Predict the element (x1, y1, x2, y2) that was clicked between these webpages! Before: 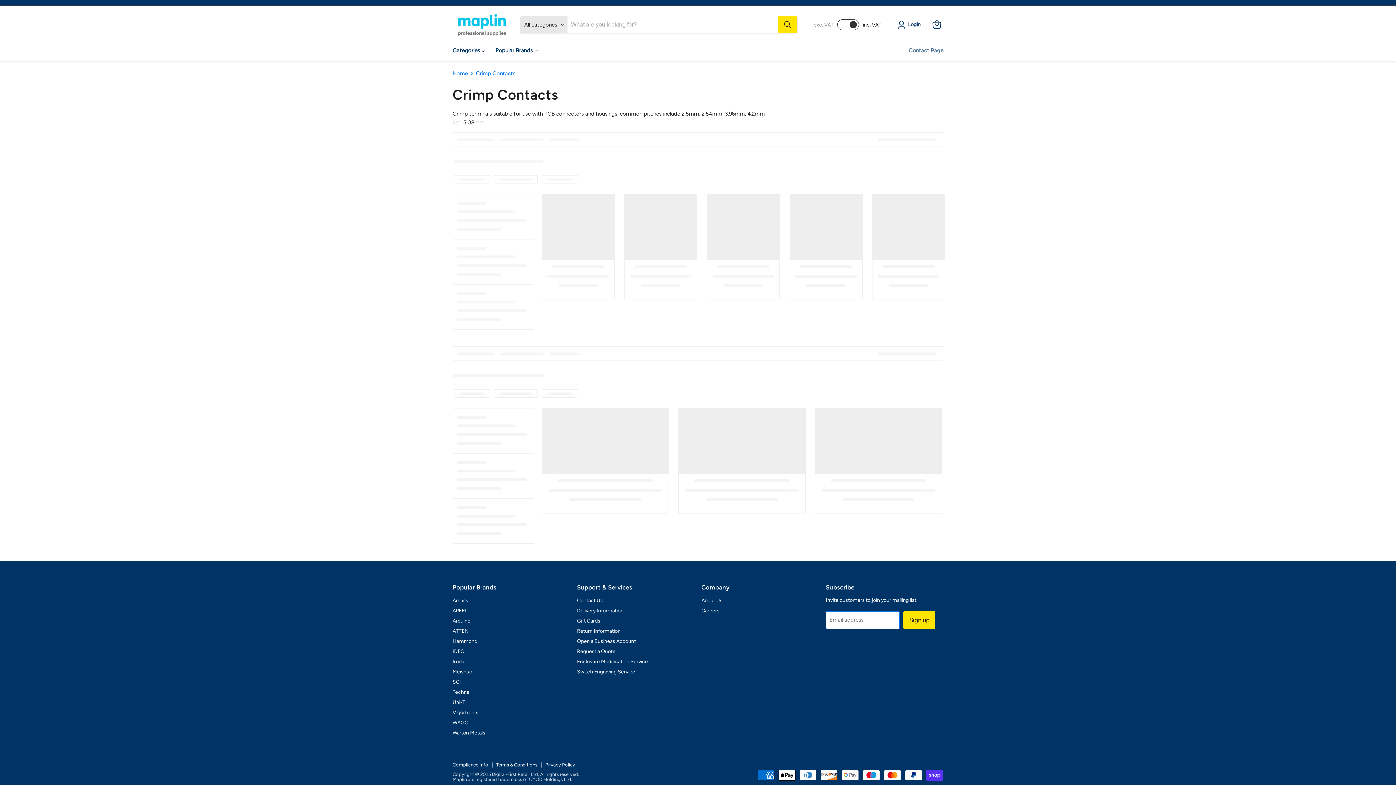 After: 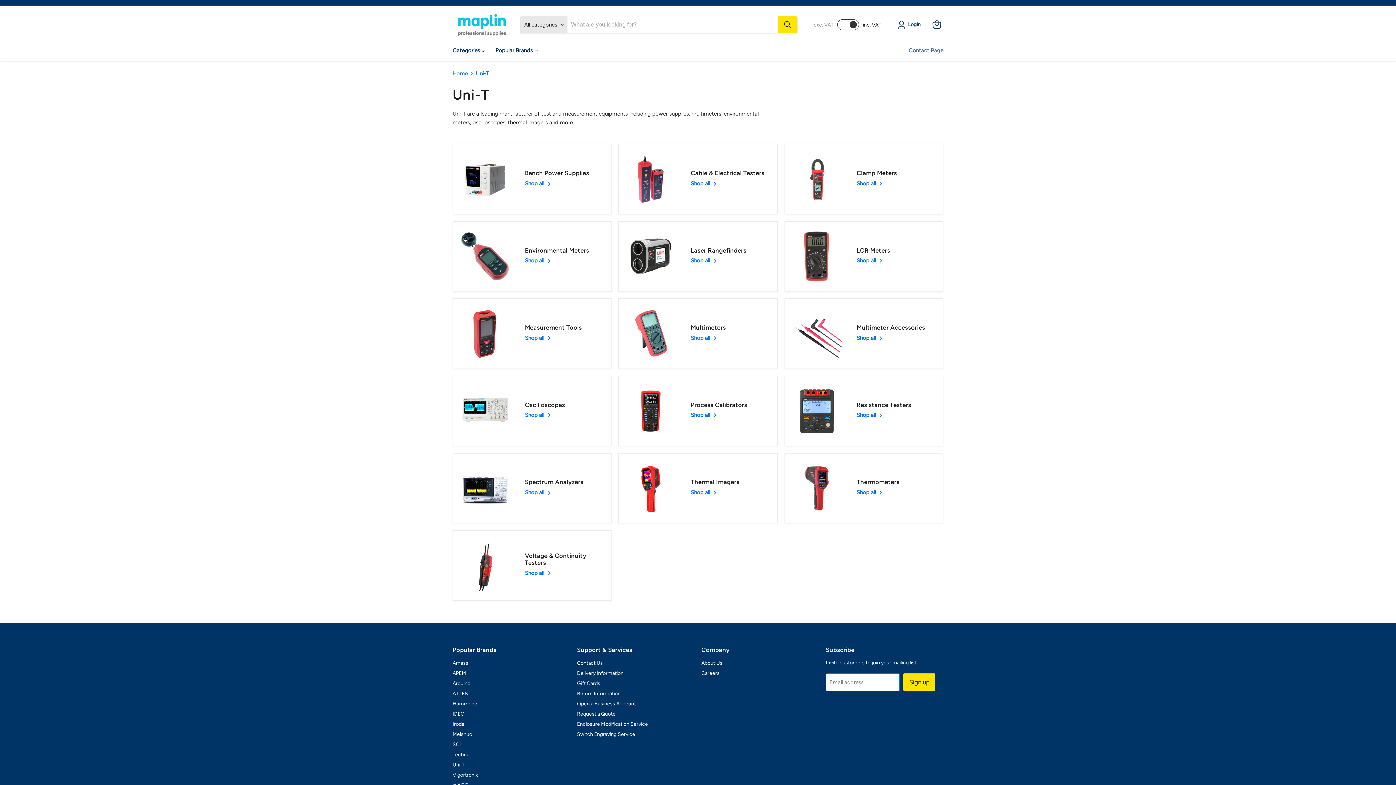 Action: bbox: (452, 723, 465, 729) label: Uni-T